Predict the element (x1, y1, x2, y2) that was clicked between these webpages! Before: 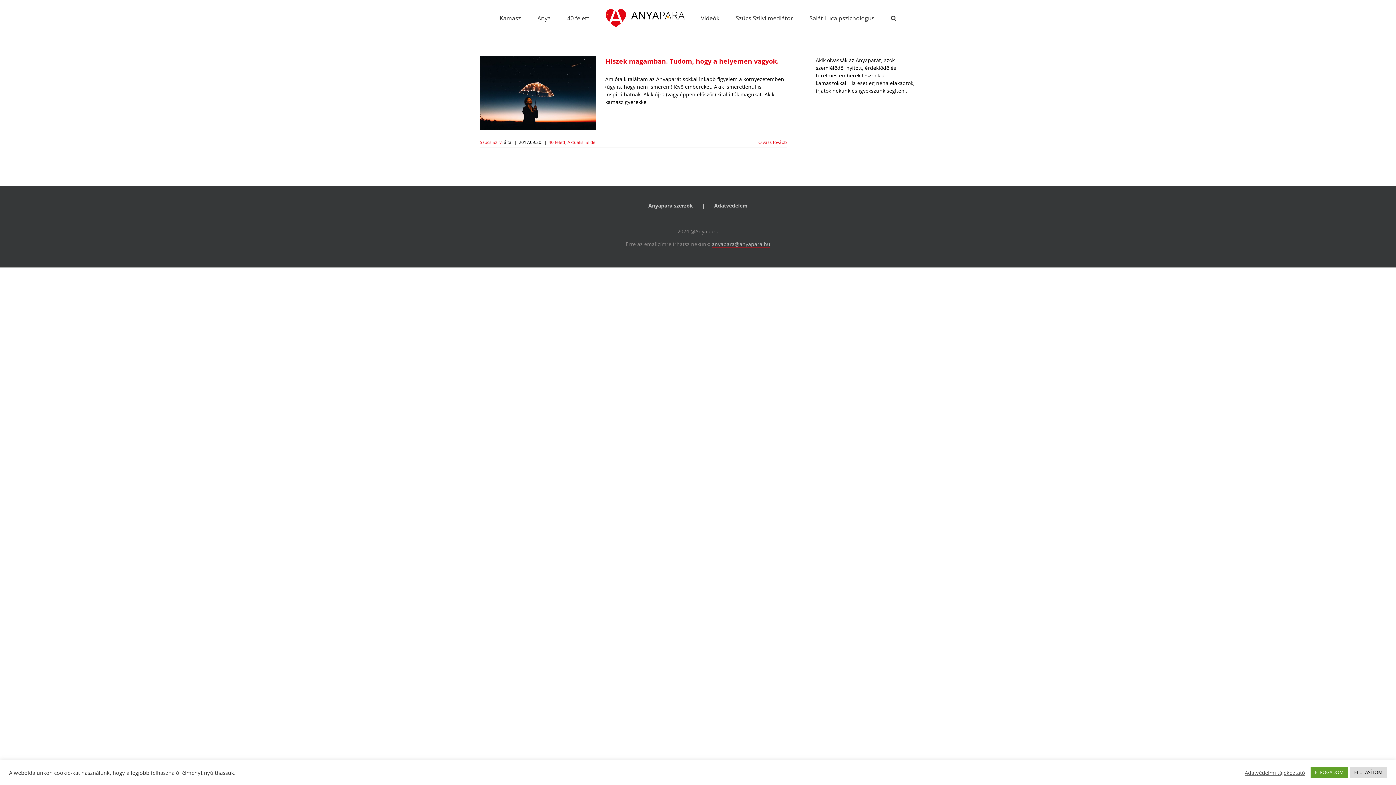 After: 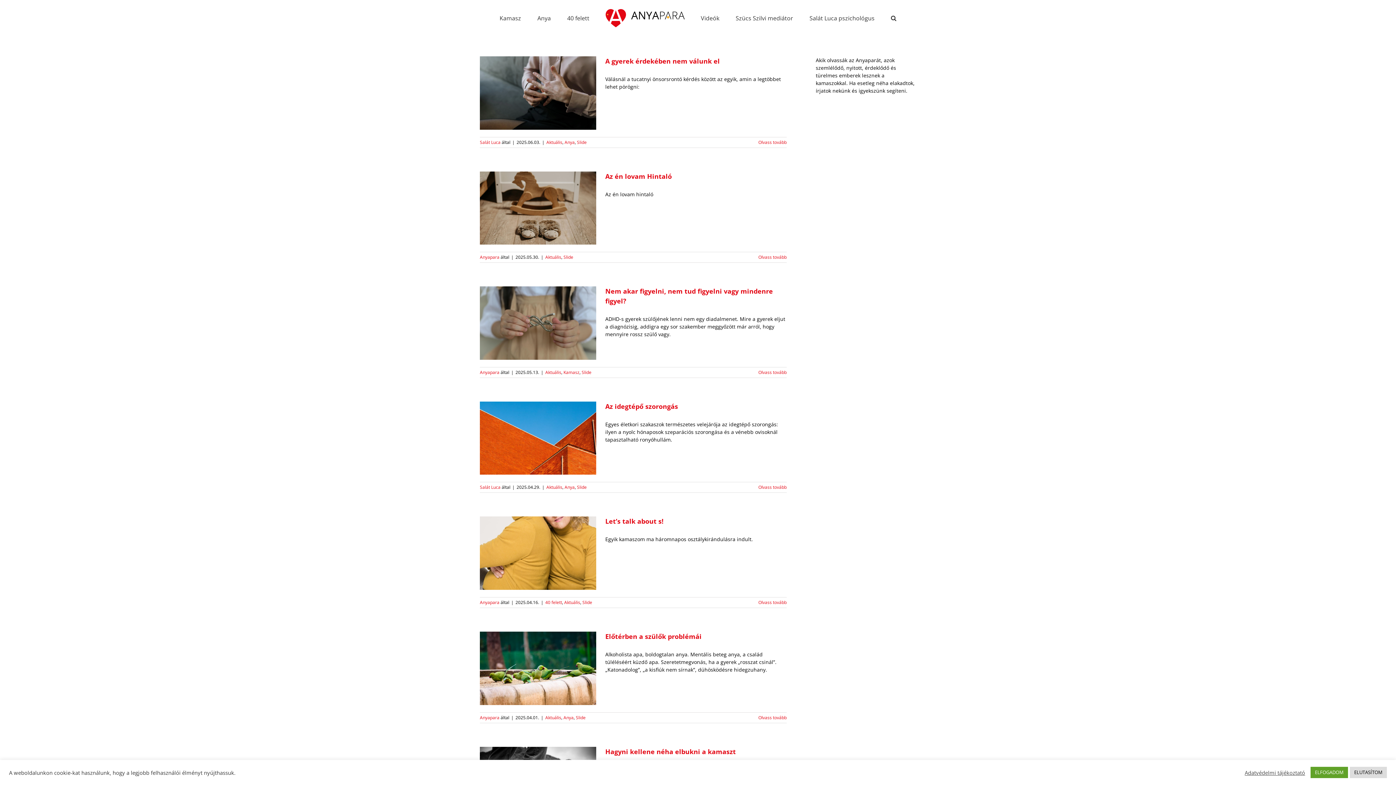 Action: label: Aktuális bbox: (567, 139, 583, 145)